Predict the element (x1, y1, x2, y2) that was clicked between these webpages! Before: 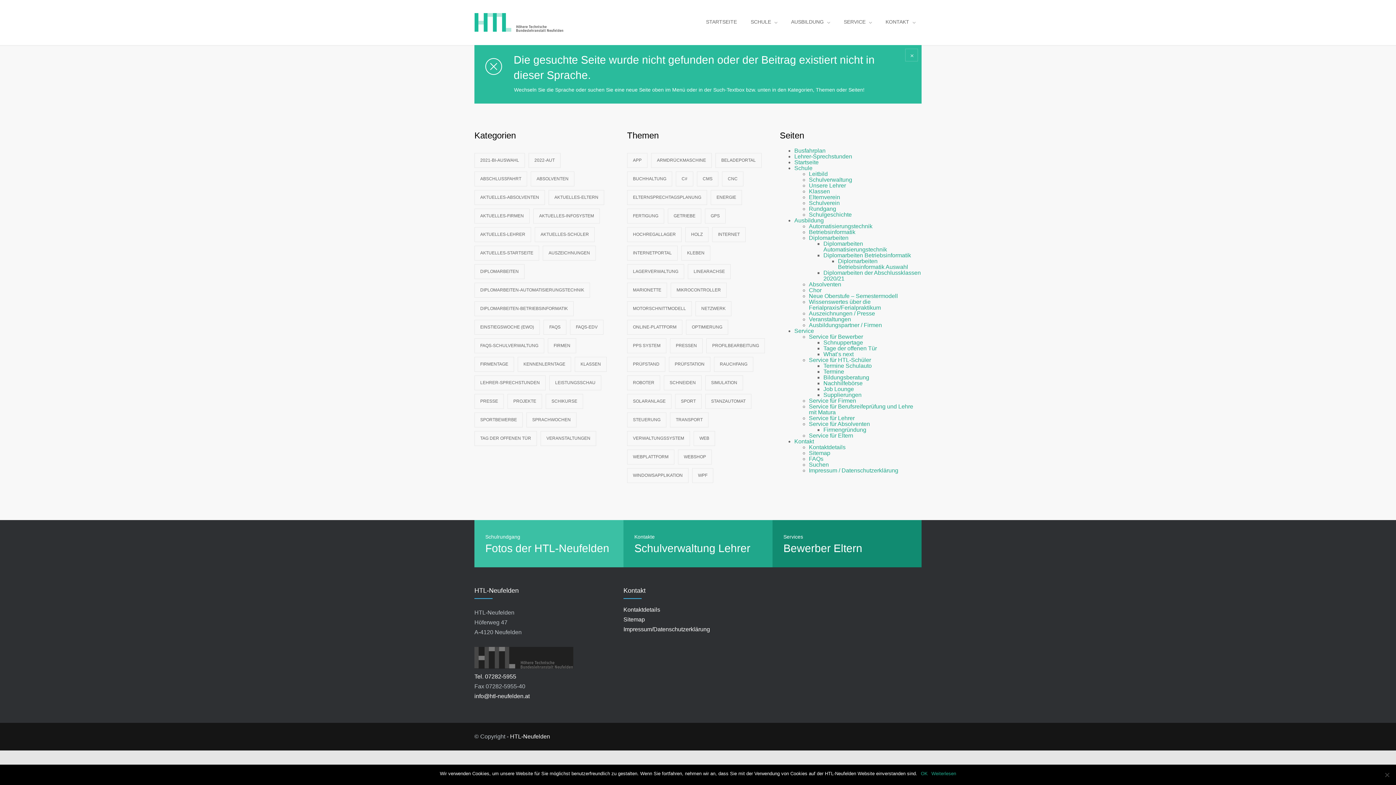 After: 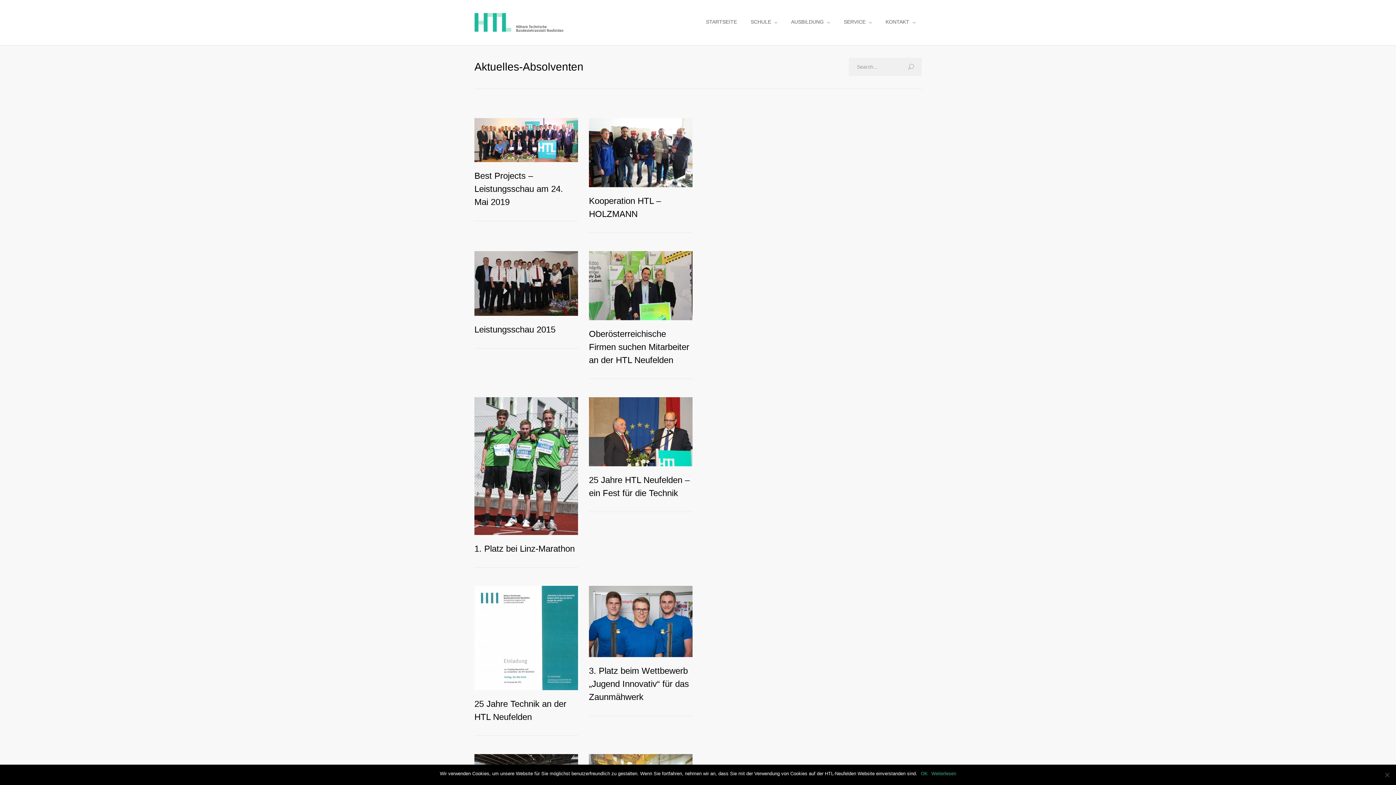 Action: label: AKTUELLES-ABSOLVENTEN bbox: (474, 190, 545, 205)